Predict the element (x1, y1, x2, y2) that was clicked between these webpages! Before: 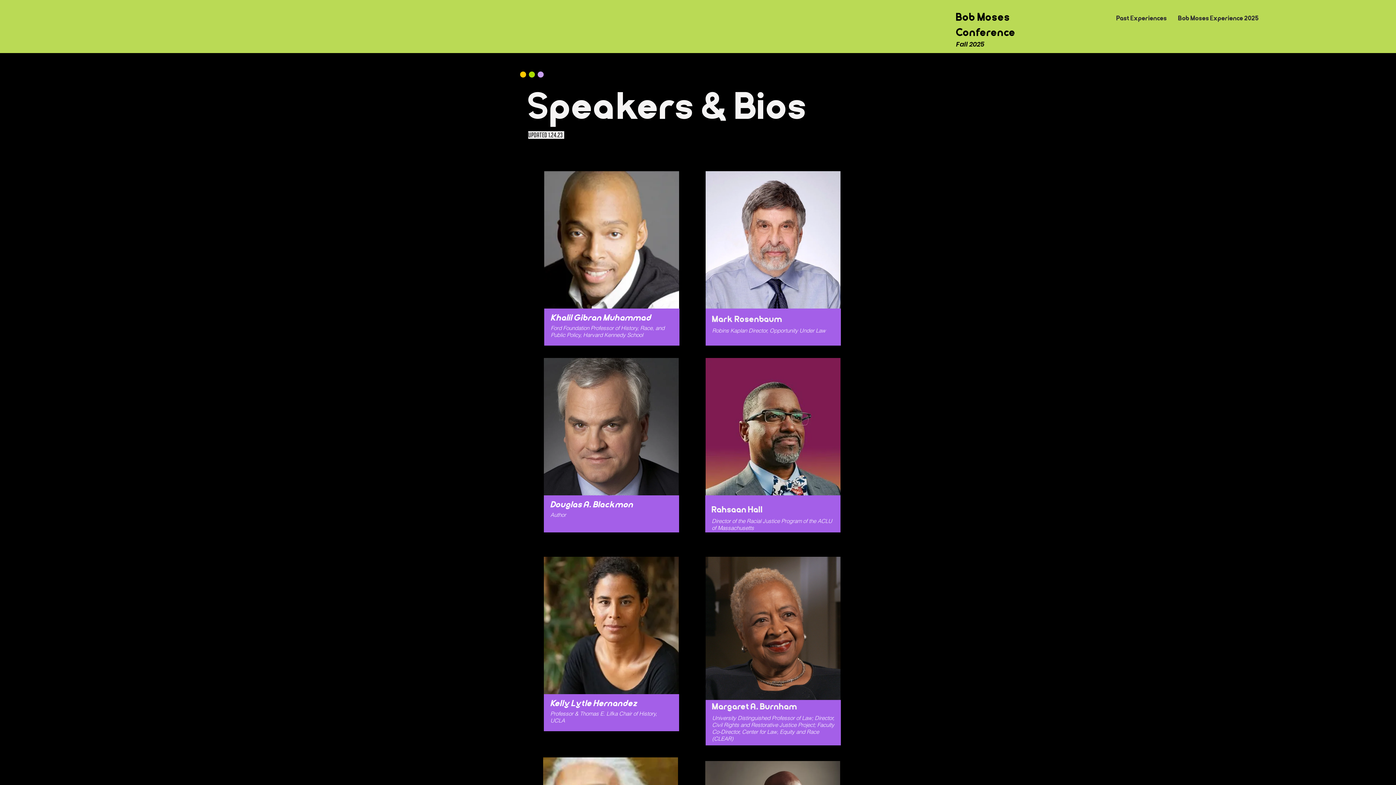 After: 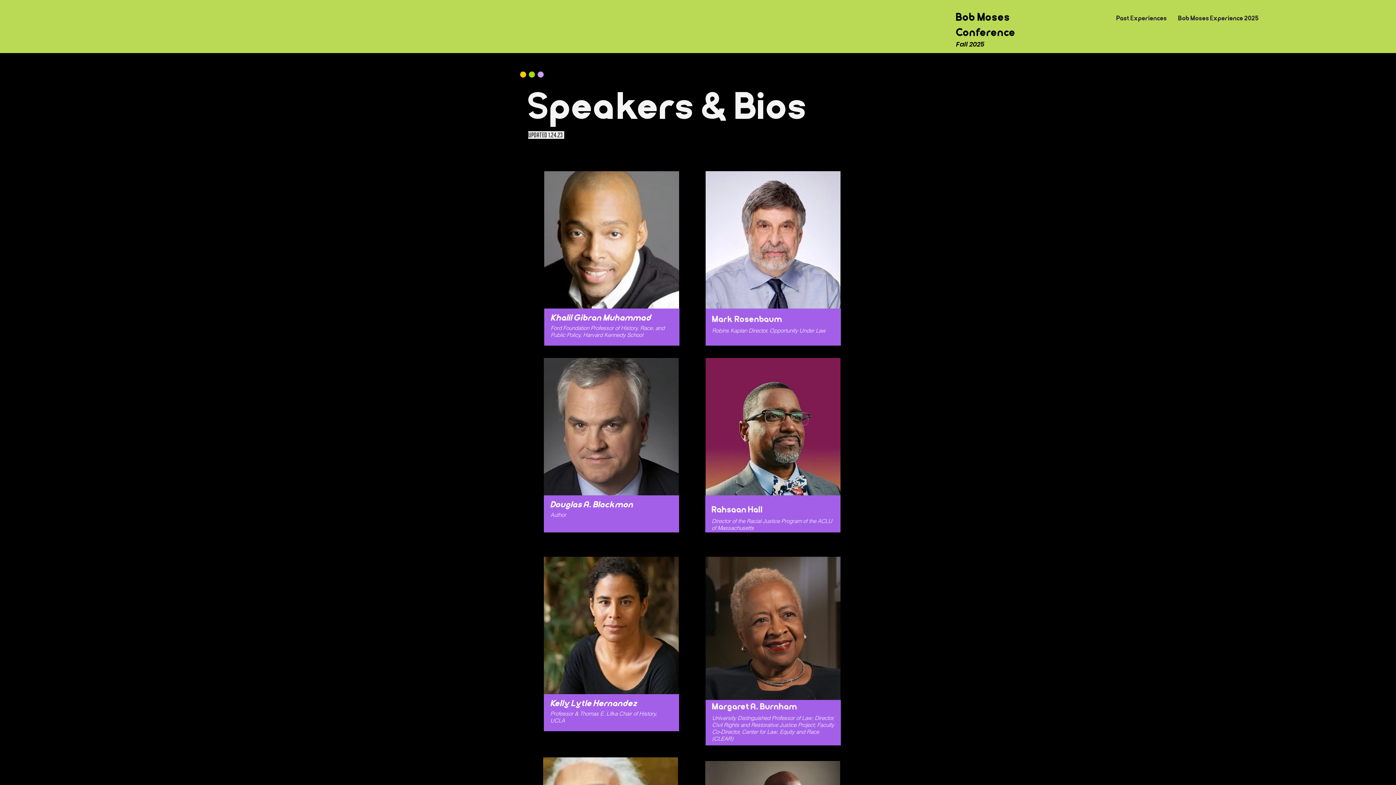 Action: bbox: (1111, 9, 1173, 27) label: Past Experiences